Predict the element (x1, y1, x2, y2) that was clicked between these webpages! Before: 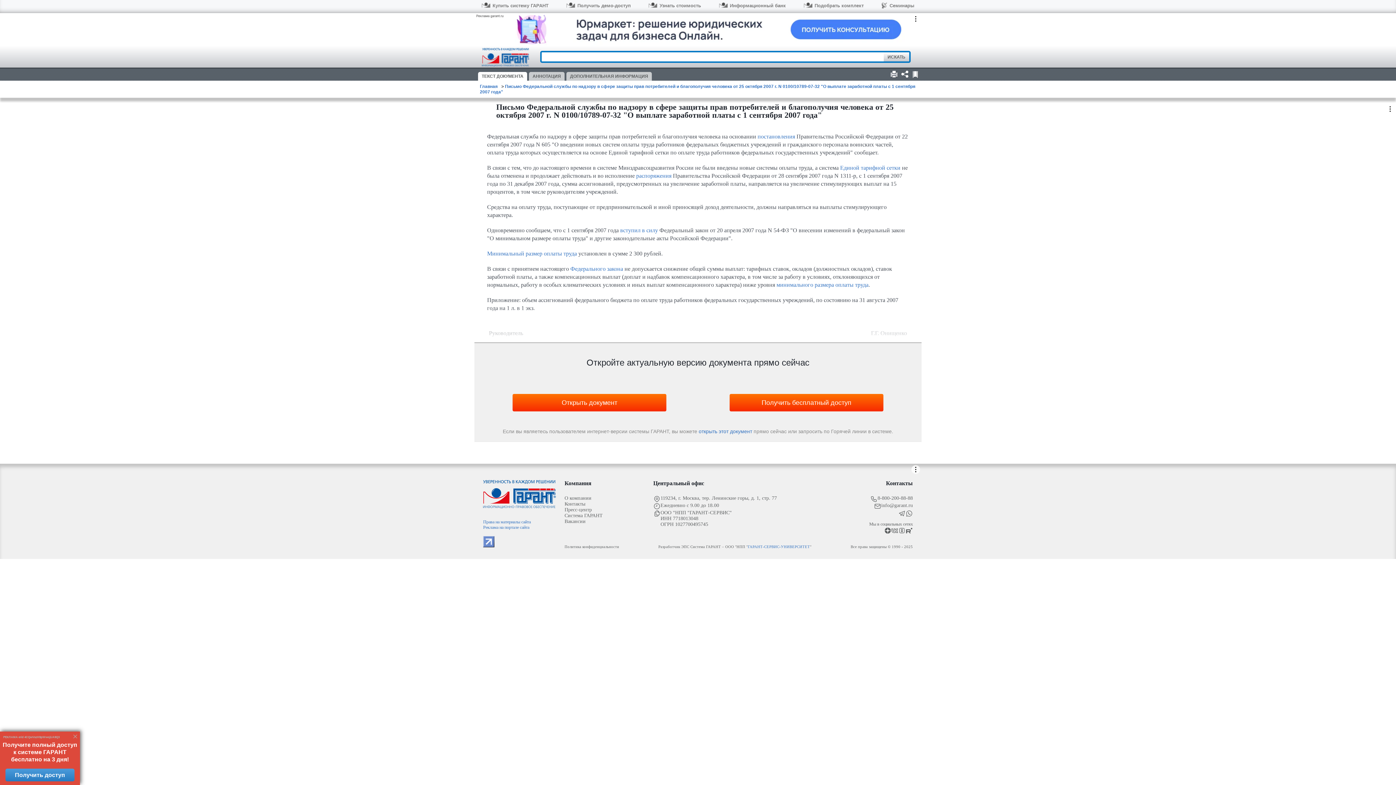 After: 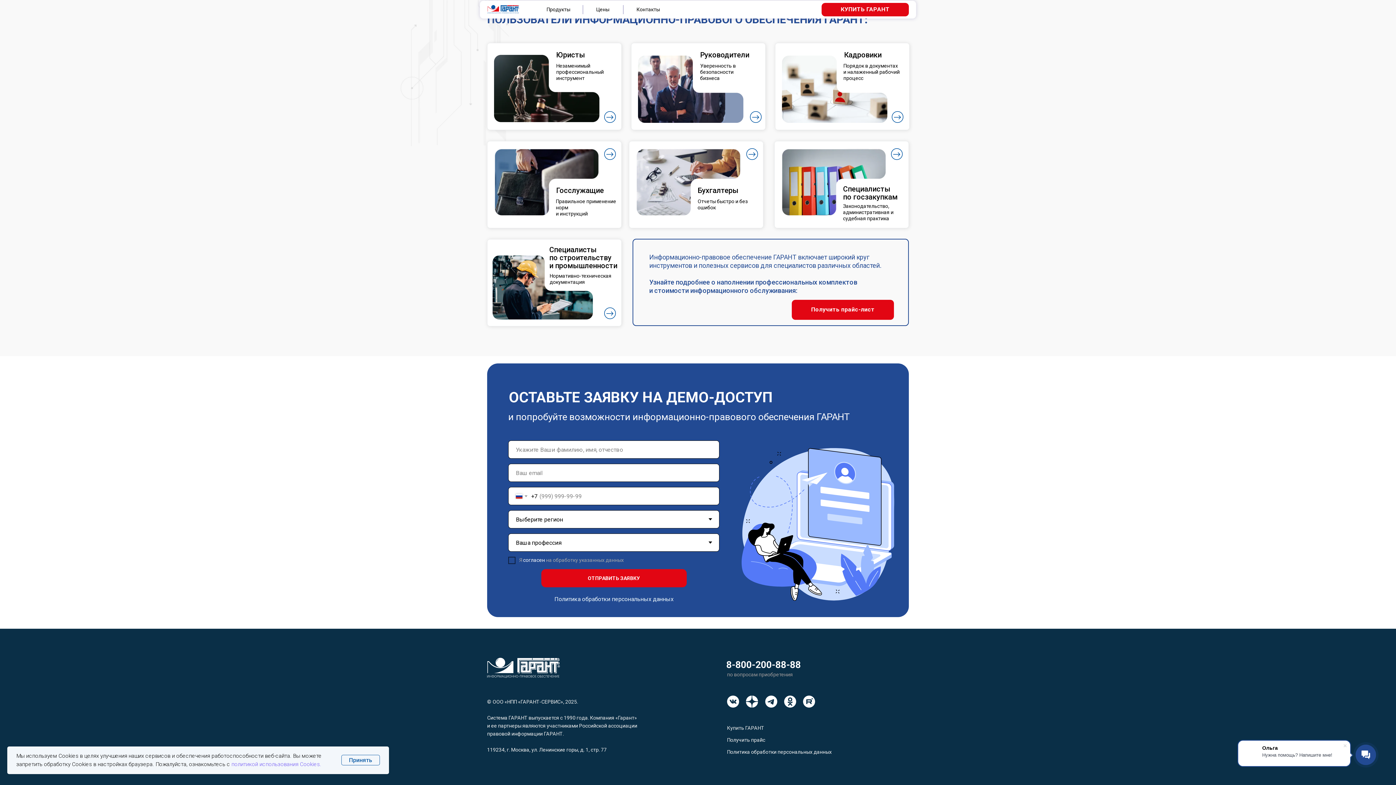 Action: bbox: (566, 2, 630, 11) label: Получить демо-доступ